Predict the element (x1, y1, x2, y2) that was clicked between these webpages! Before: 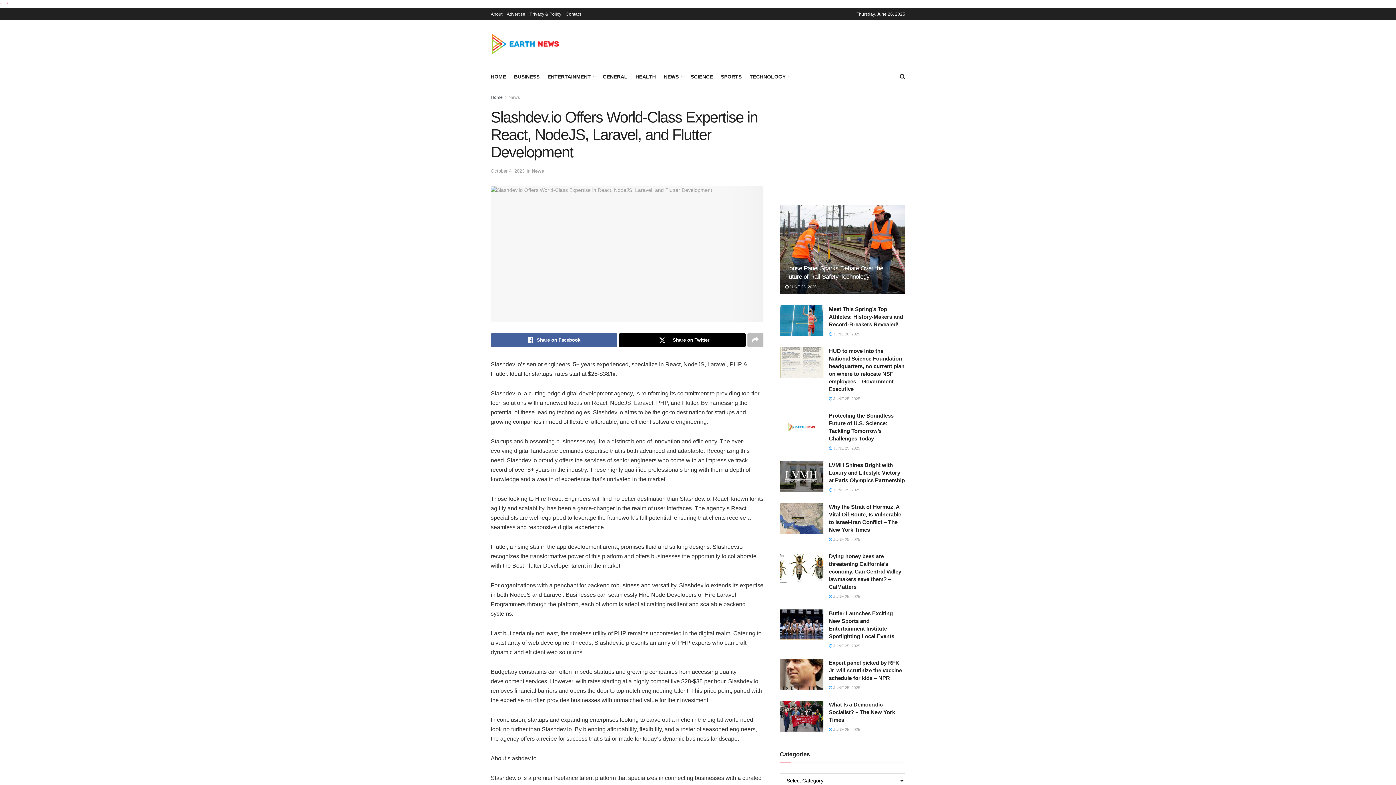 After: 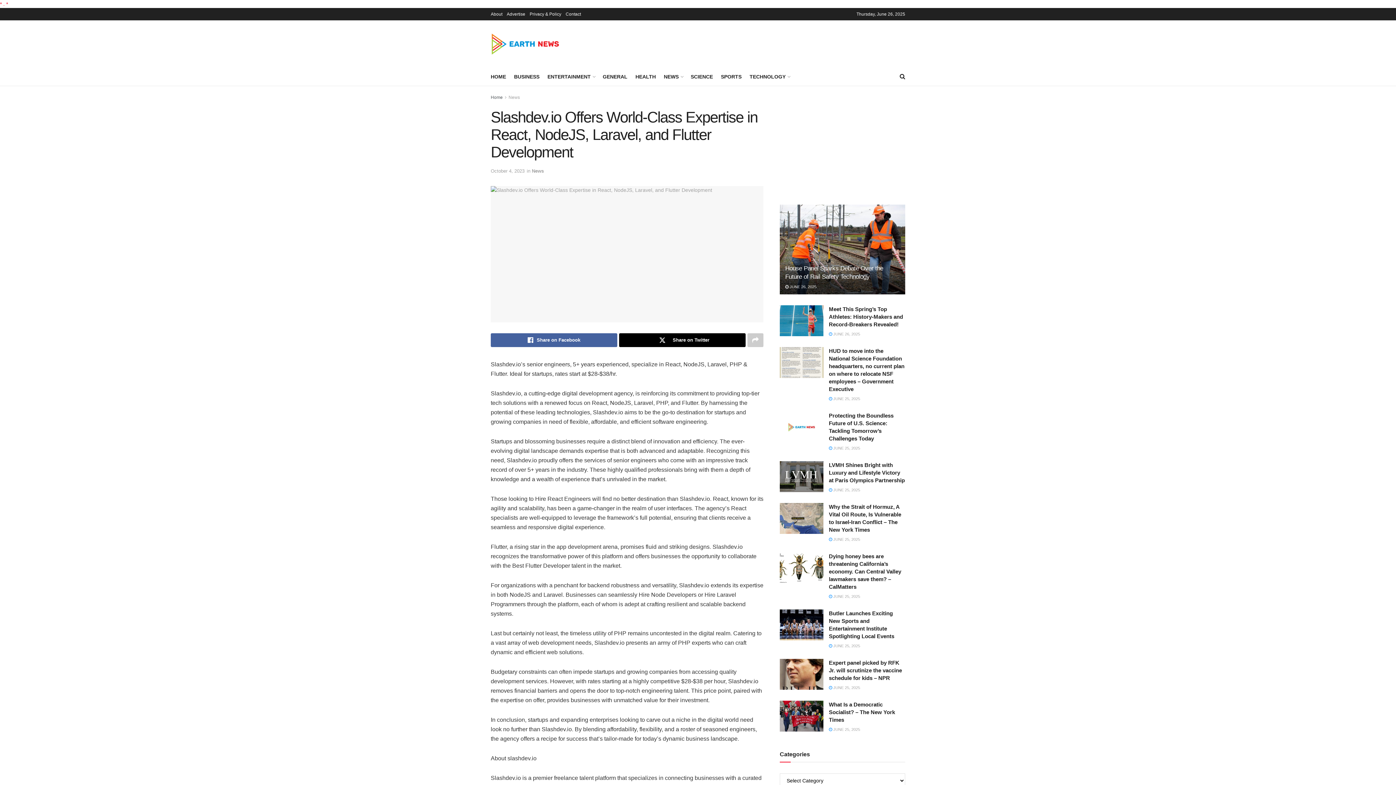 Action: bbox: (747, 333, 763, 347)